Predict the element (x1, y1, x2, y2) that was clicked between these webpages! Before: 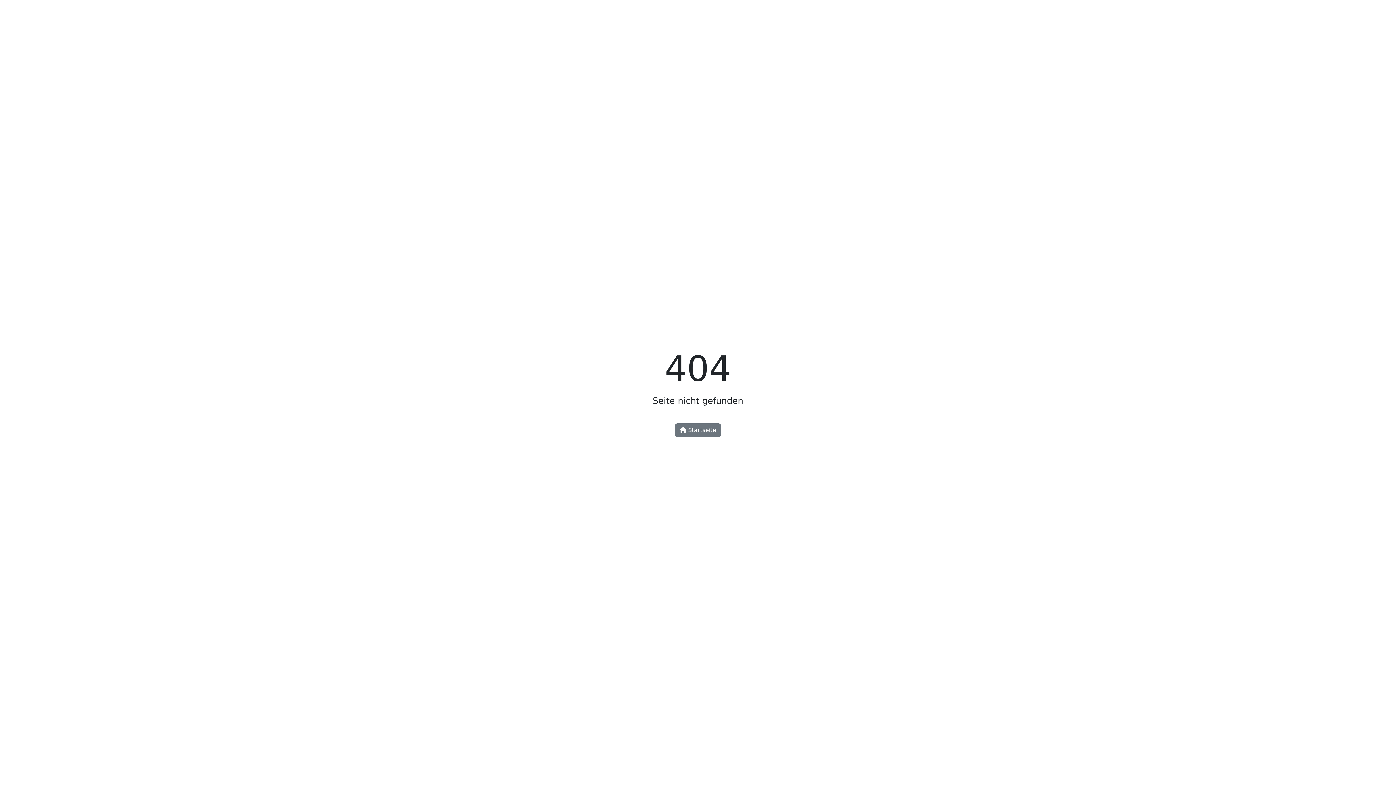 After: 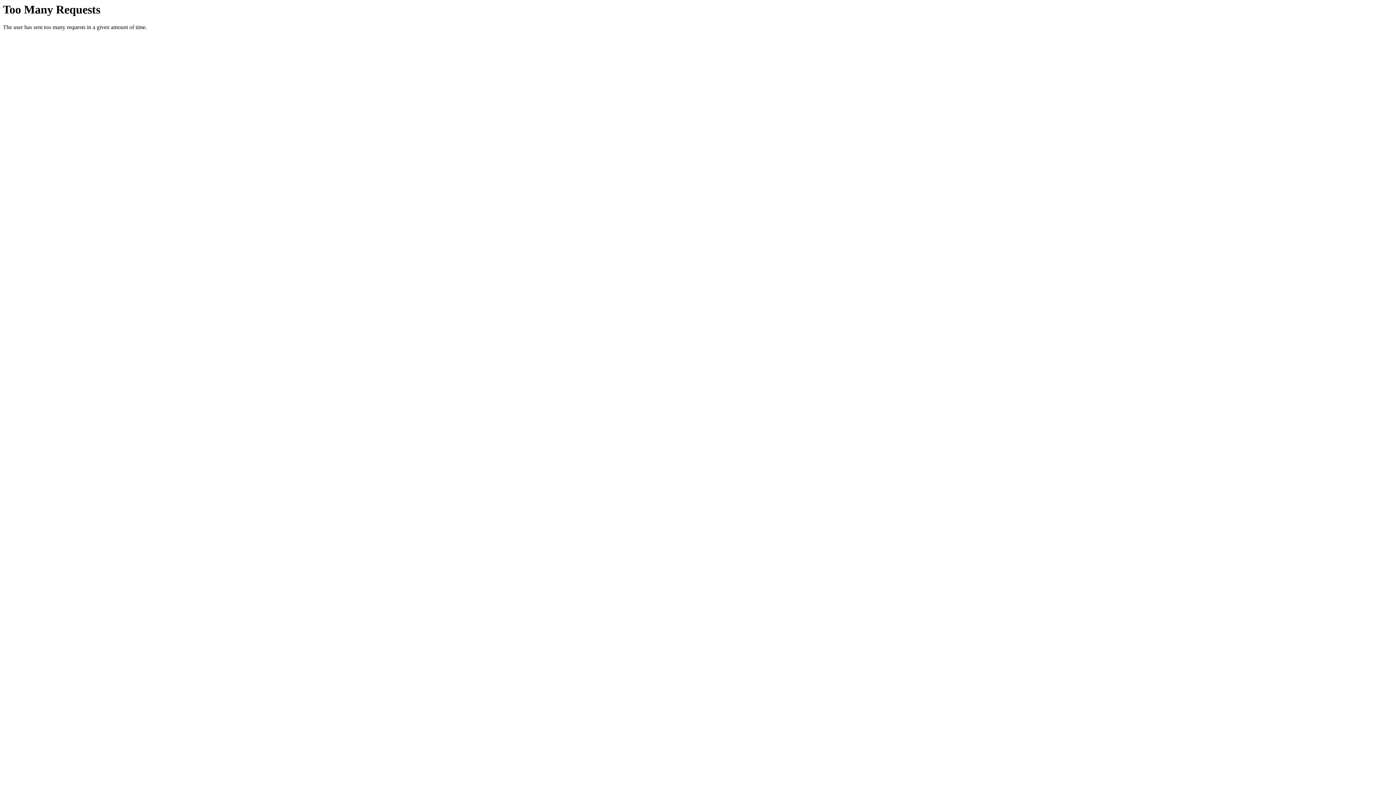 Action: label:  Startseite bbox: (675, 423, 721, 437)